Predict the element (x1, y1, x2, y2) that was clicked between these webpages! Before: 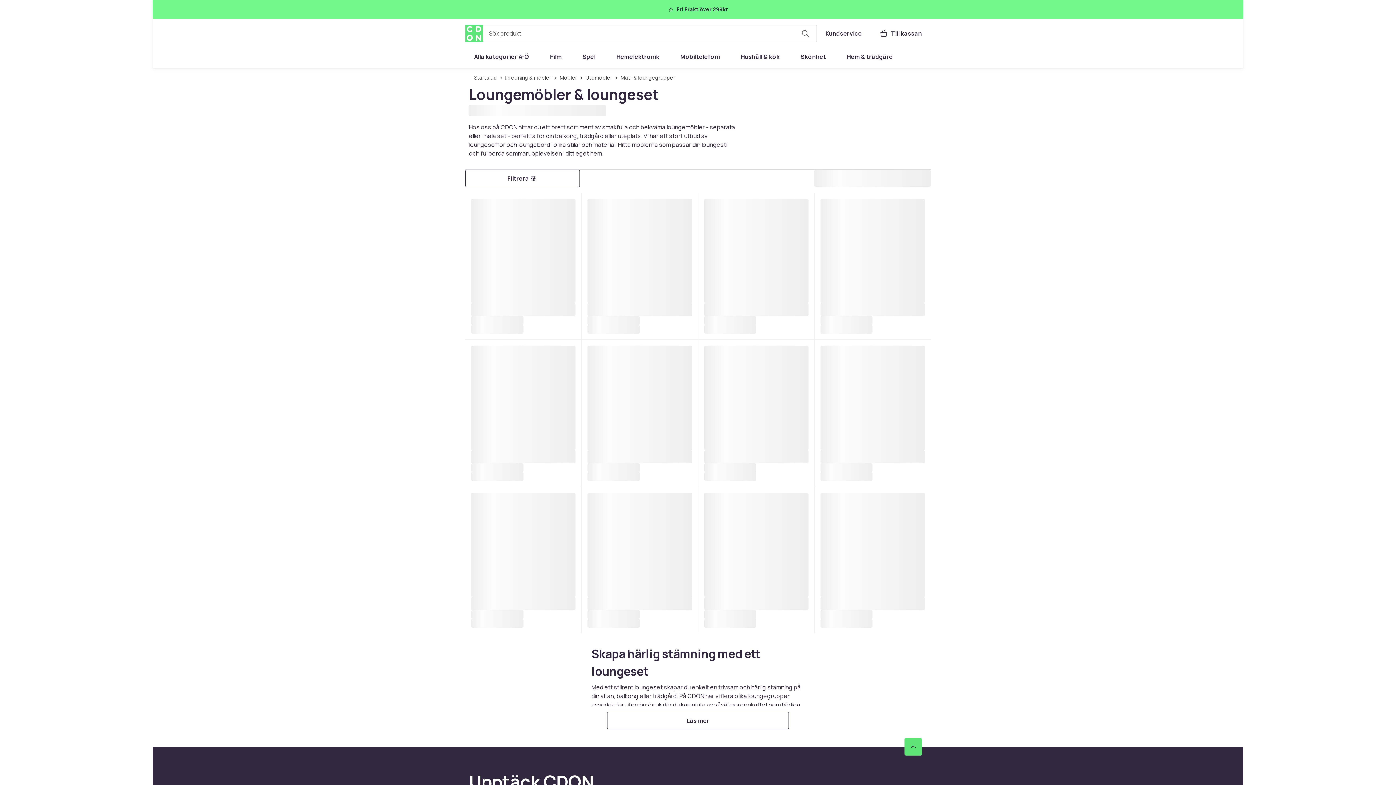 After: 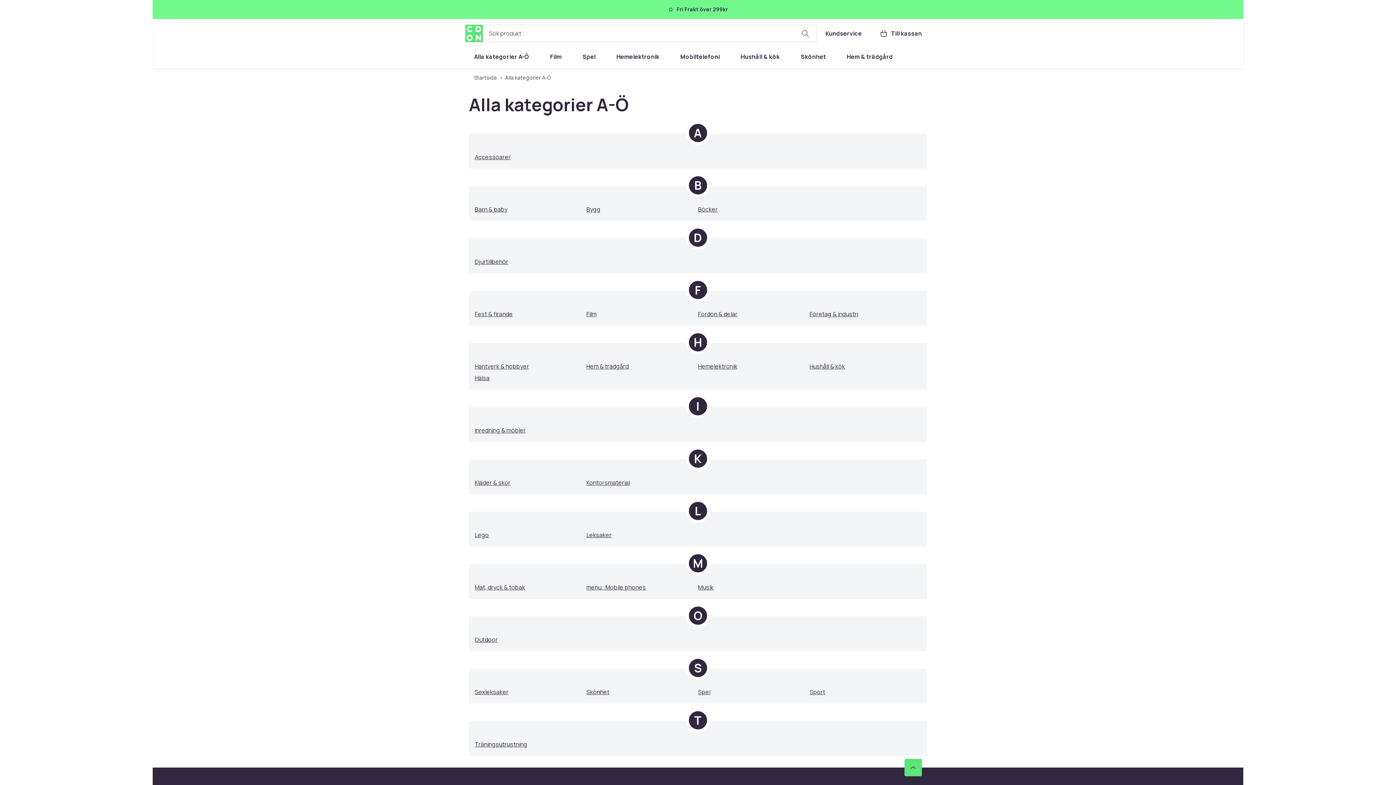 Action: bbox: (465, 48, 538, 65) label: Alla kategorier A-Ö